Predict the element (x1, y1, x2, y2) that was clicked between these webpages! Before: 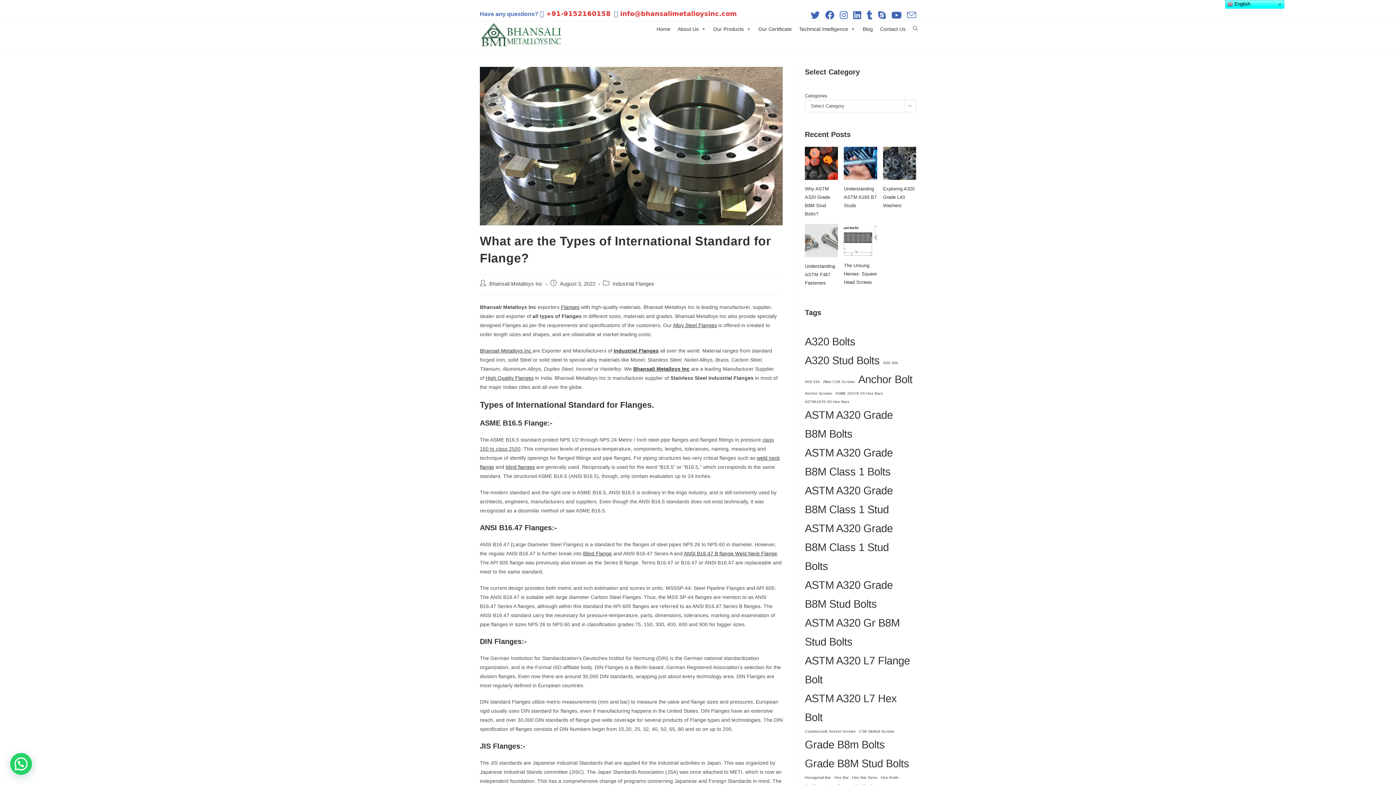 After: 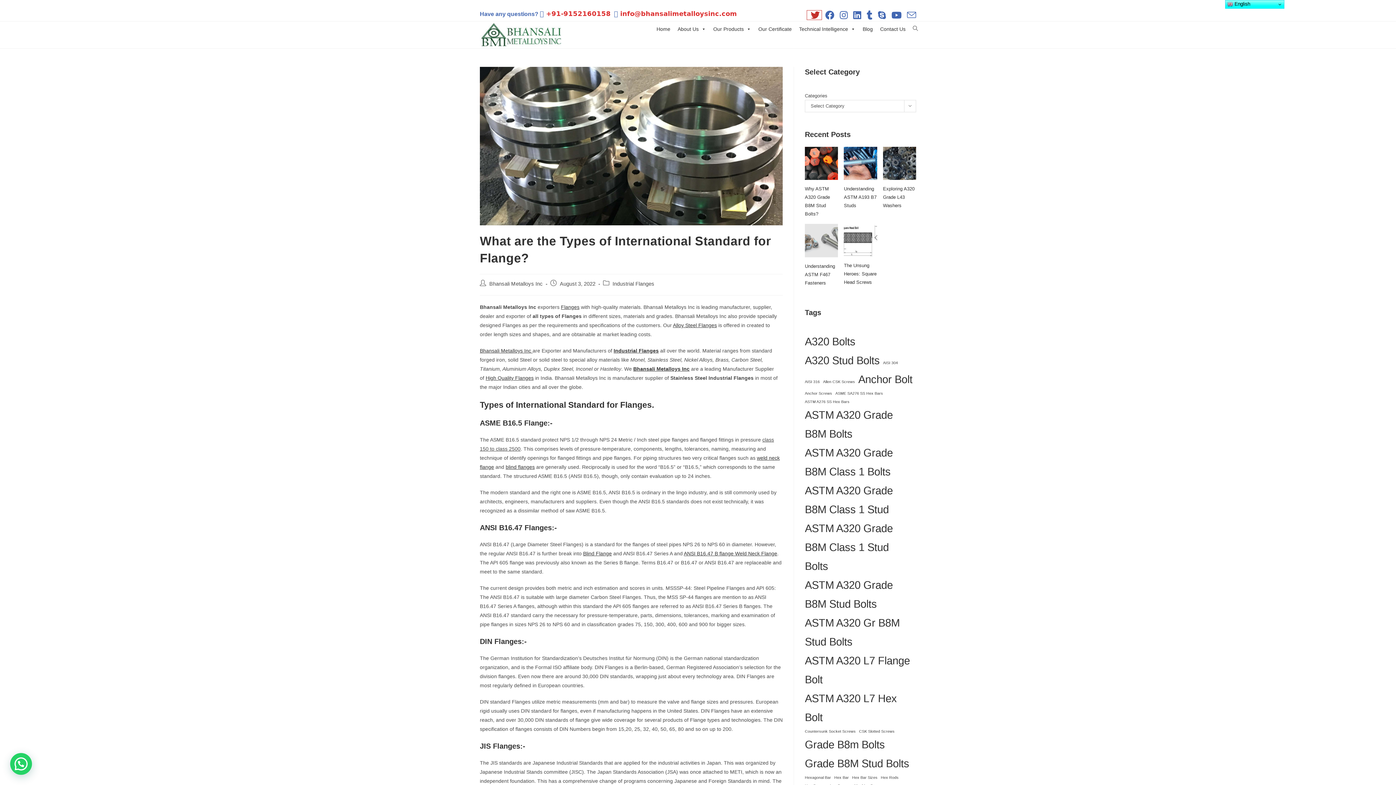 Action: label: X (opens in a new tab) bbox: (807, 10, 821, 19)